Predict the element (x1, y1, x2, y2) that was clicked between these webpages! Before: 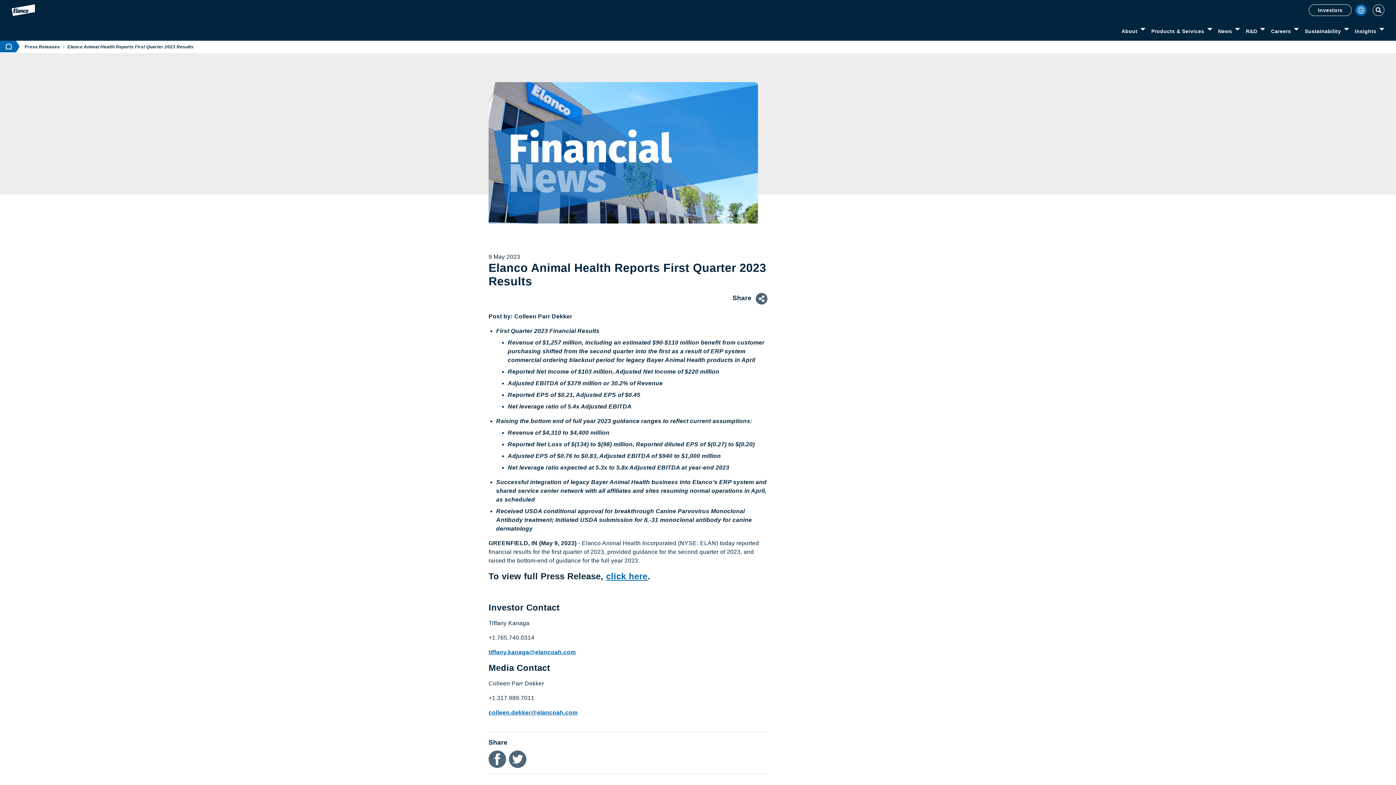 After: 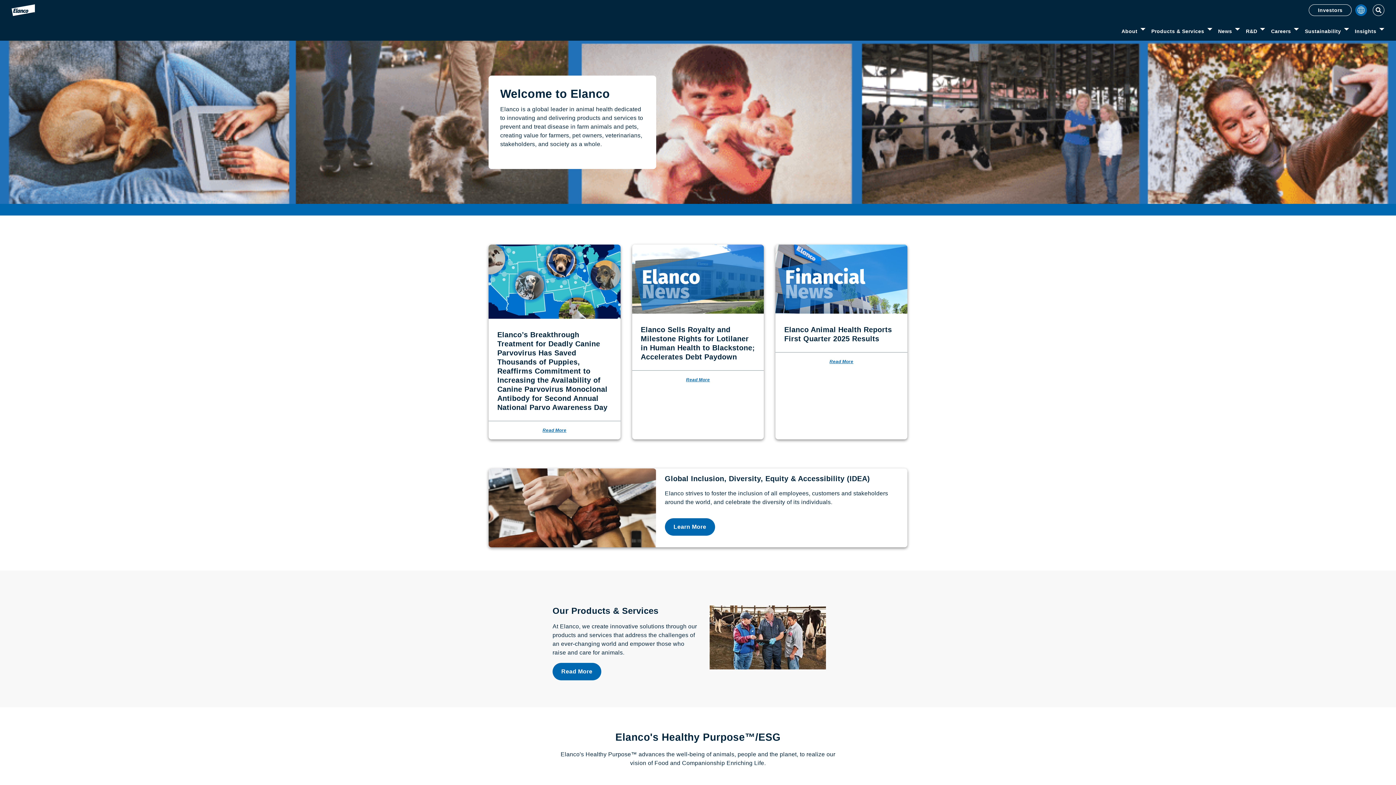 Action: bbox: (0, 40, 16, 52) label: Home